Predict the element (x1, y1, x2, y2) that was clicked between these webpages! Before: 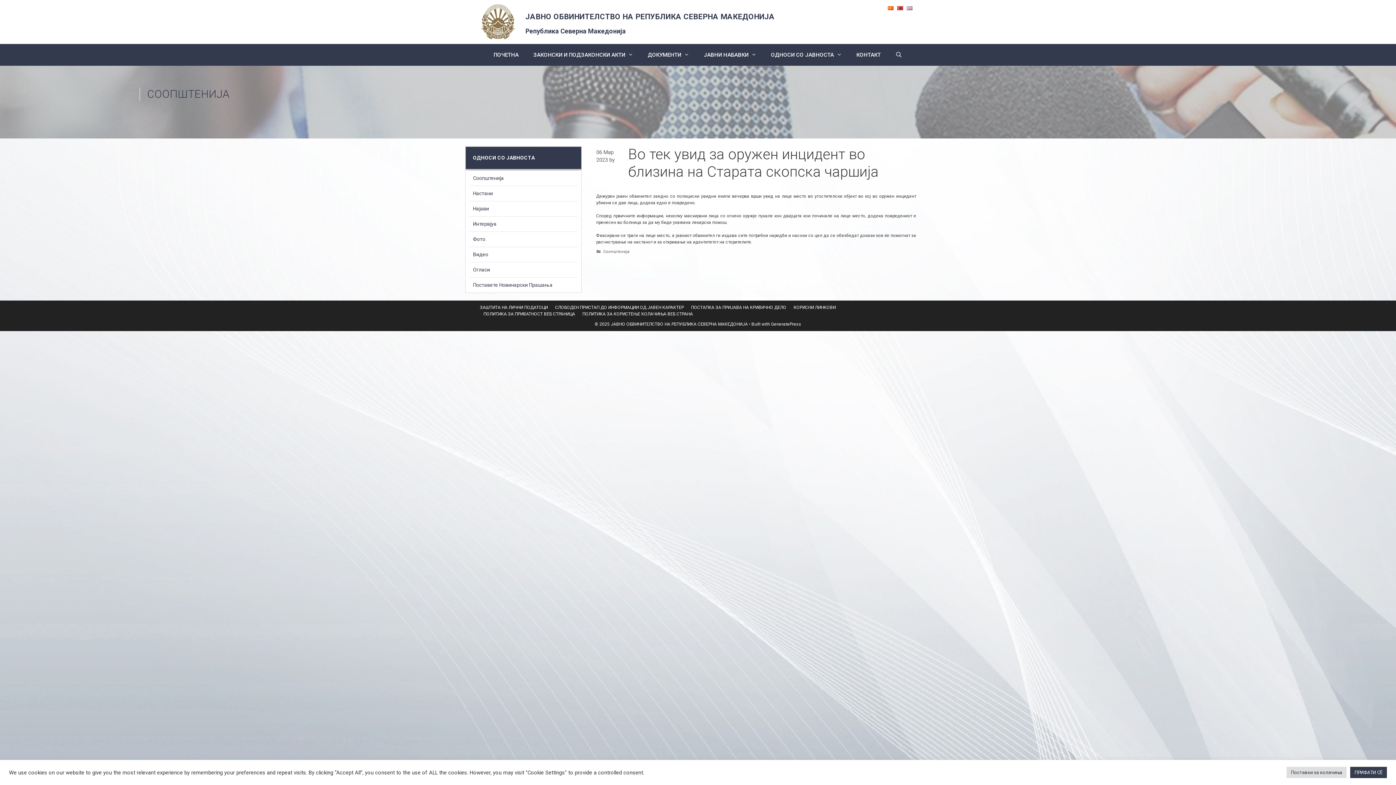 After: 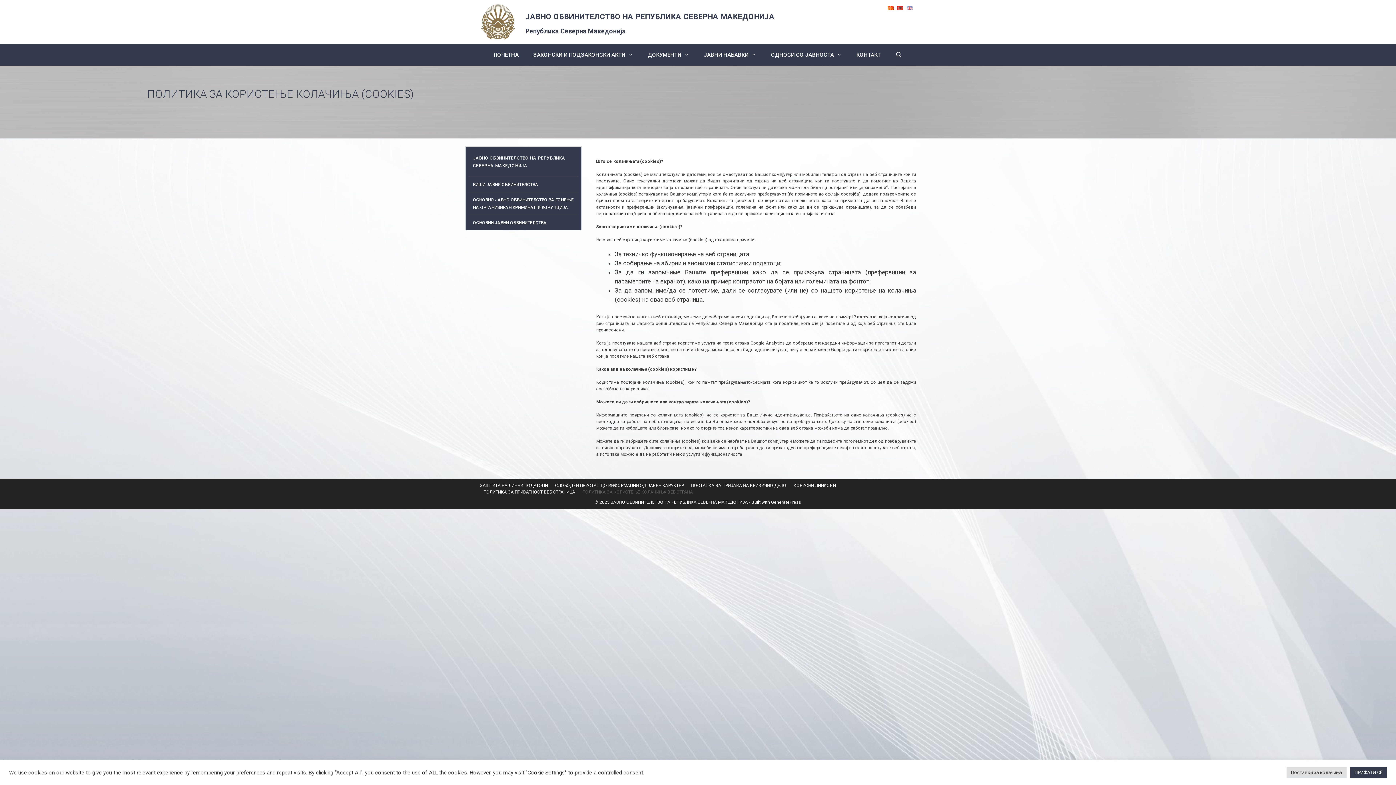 Action: label: ПОЛИТИКА ЗА КОРИСТЕЊЕ КОЛАЧИЊА ВЕБ СТРАНА bbox: (582, 311, 693, 316)